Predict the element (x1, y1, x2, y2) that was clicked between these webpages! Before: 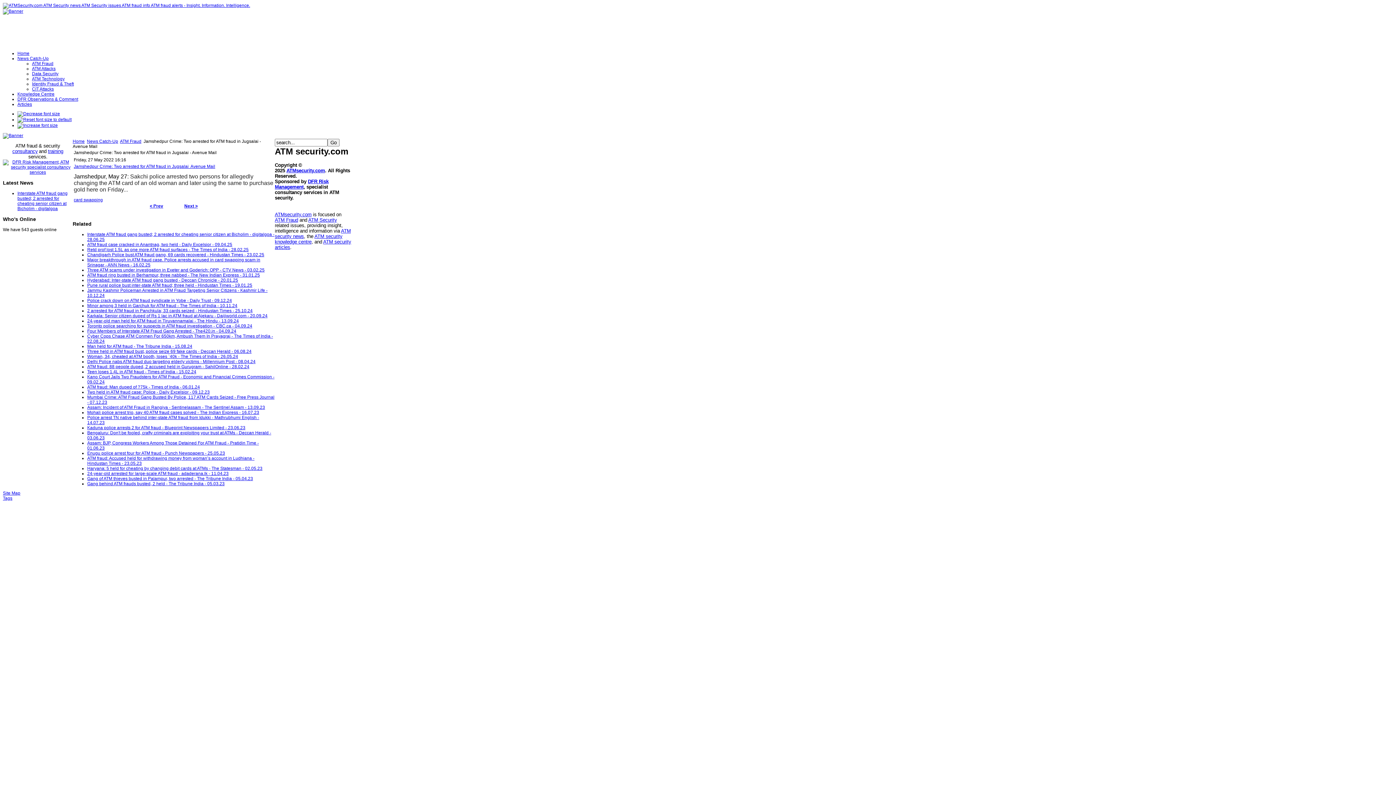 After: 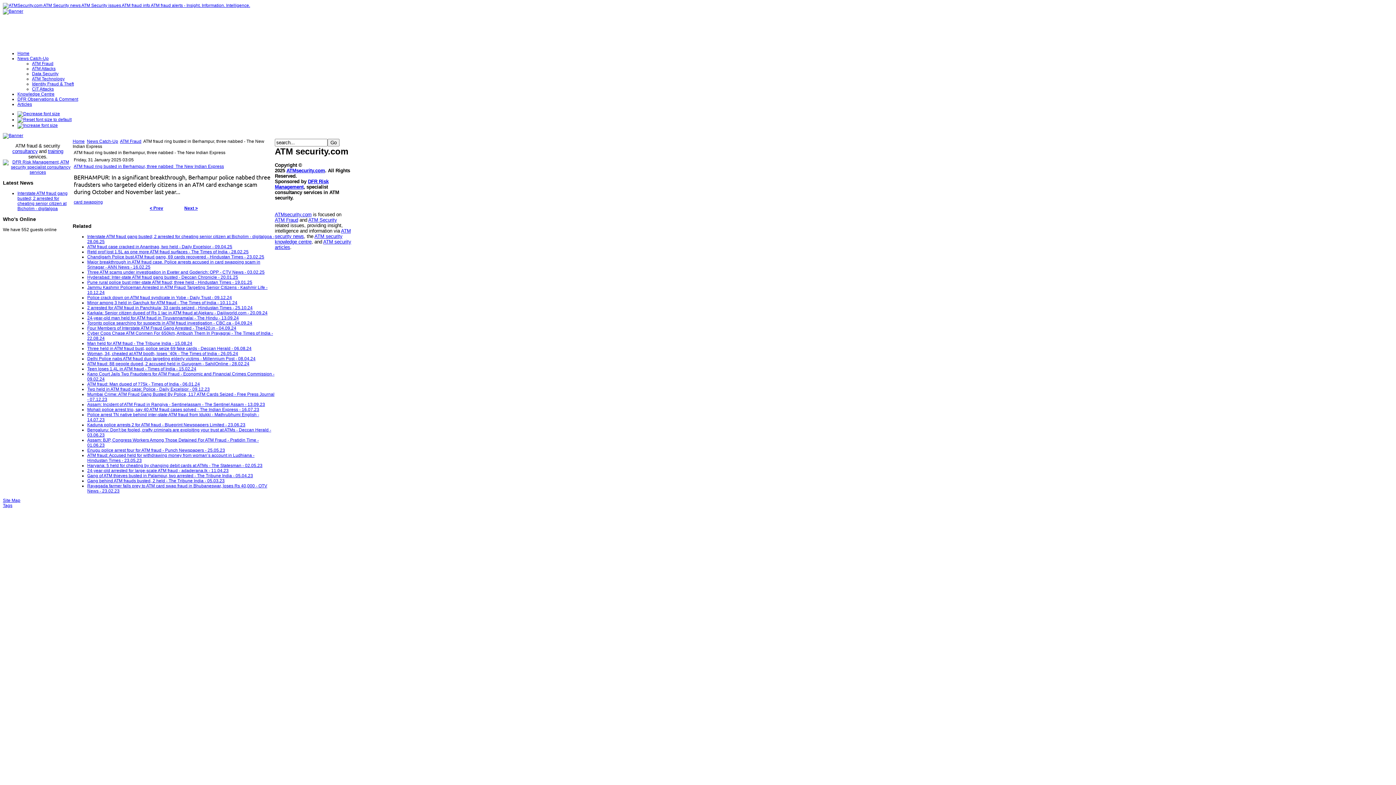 Action: label: ATM fraud ring busted in Berhampur, three nabbed - The New Indian Express - 31.01.25 bbox: (87, 272, 260, 277)